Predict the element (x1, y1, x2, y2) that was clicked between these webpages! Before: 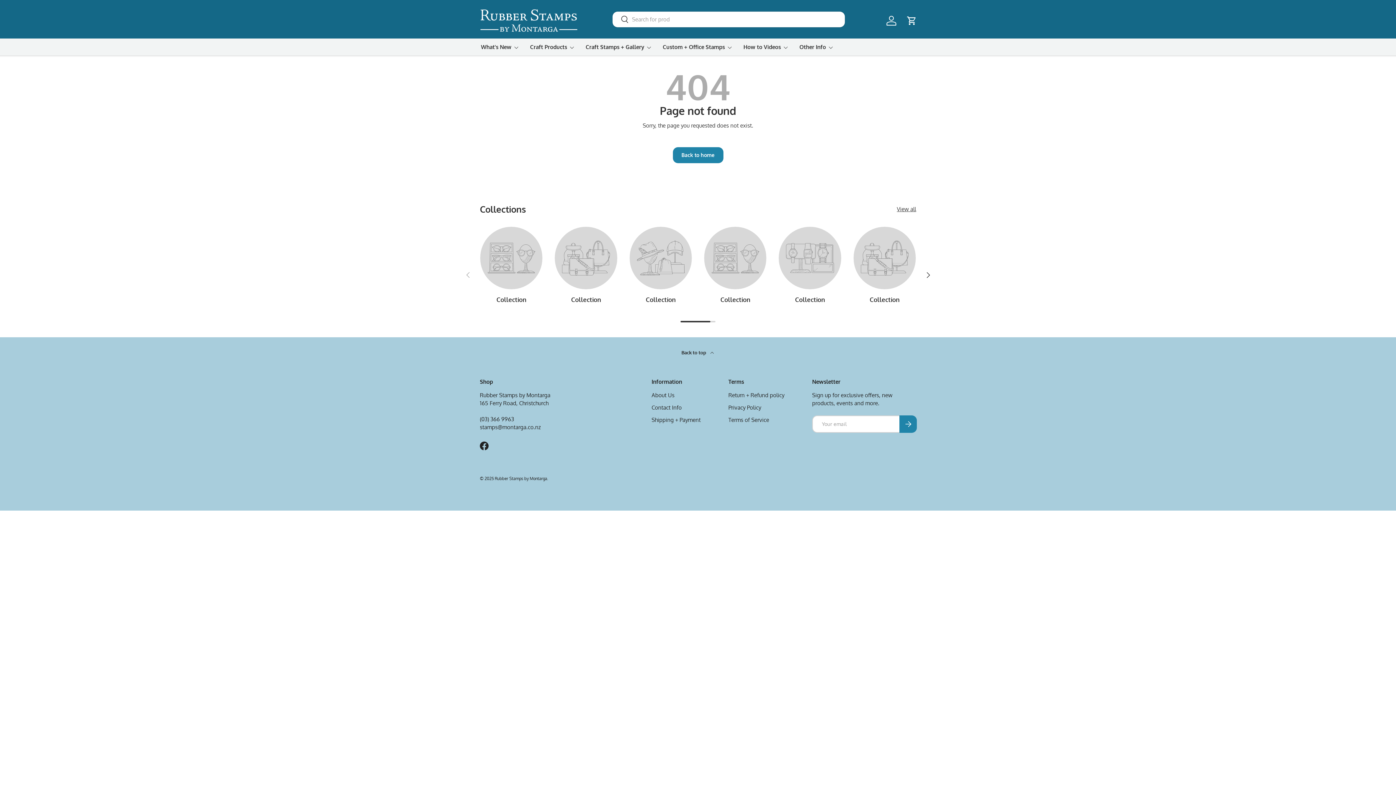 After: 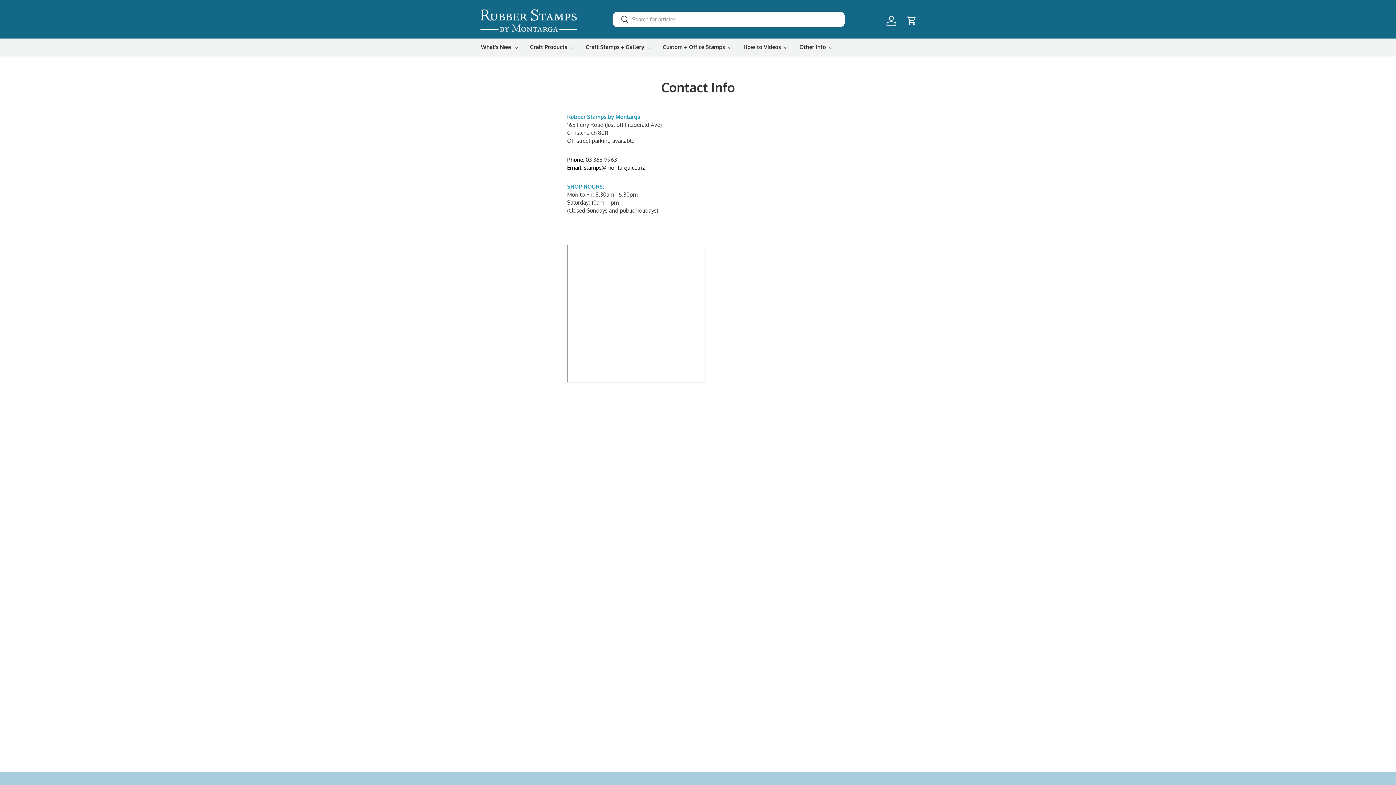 Action: bbox: (651, 404, 681, 411) label: Contact Info